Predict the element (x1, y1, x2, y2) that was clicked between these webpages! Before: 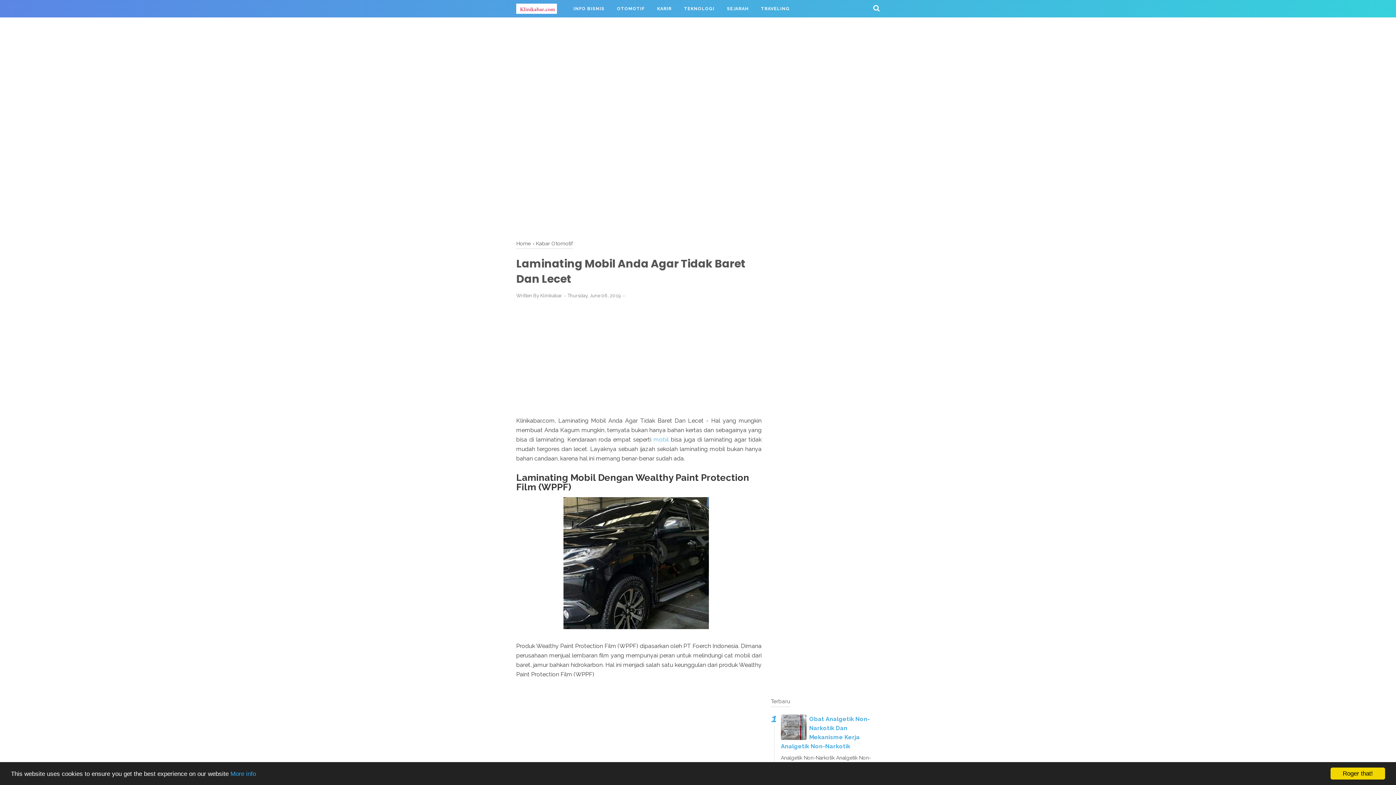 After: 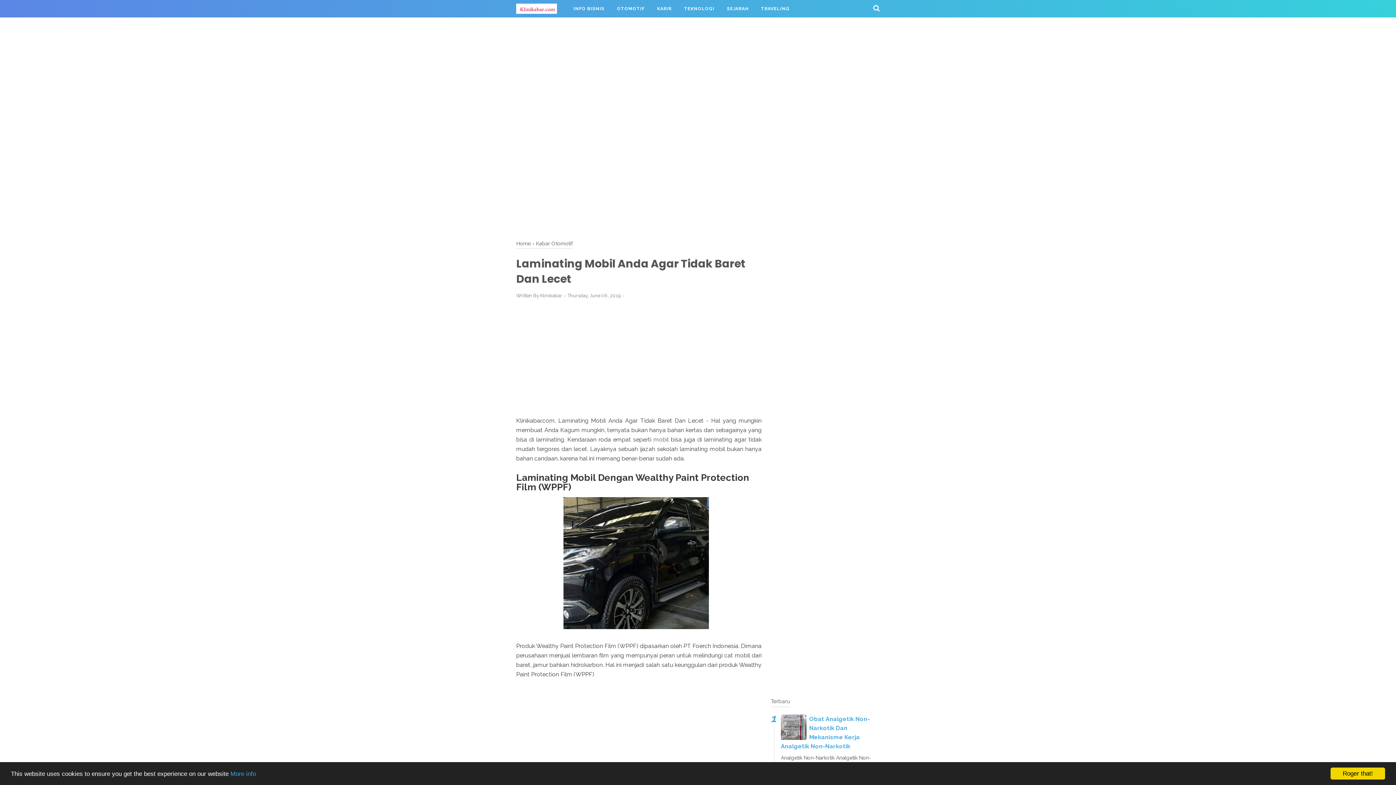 Action: label: mobil bbox: (653, 436, 668, 443)